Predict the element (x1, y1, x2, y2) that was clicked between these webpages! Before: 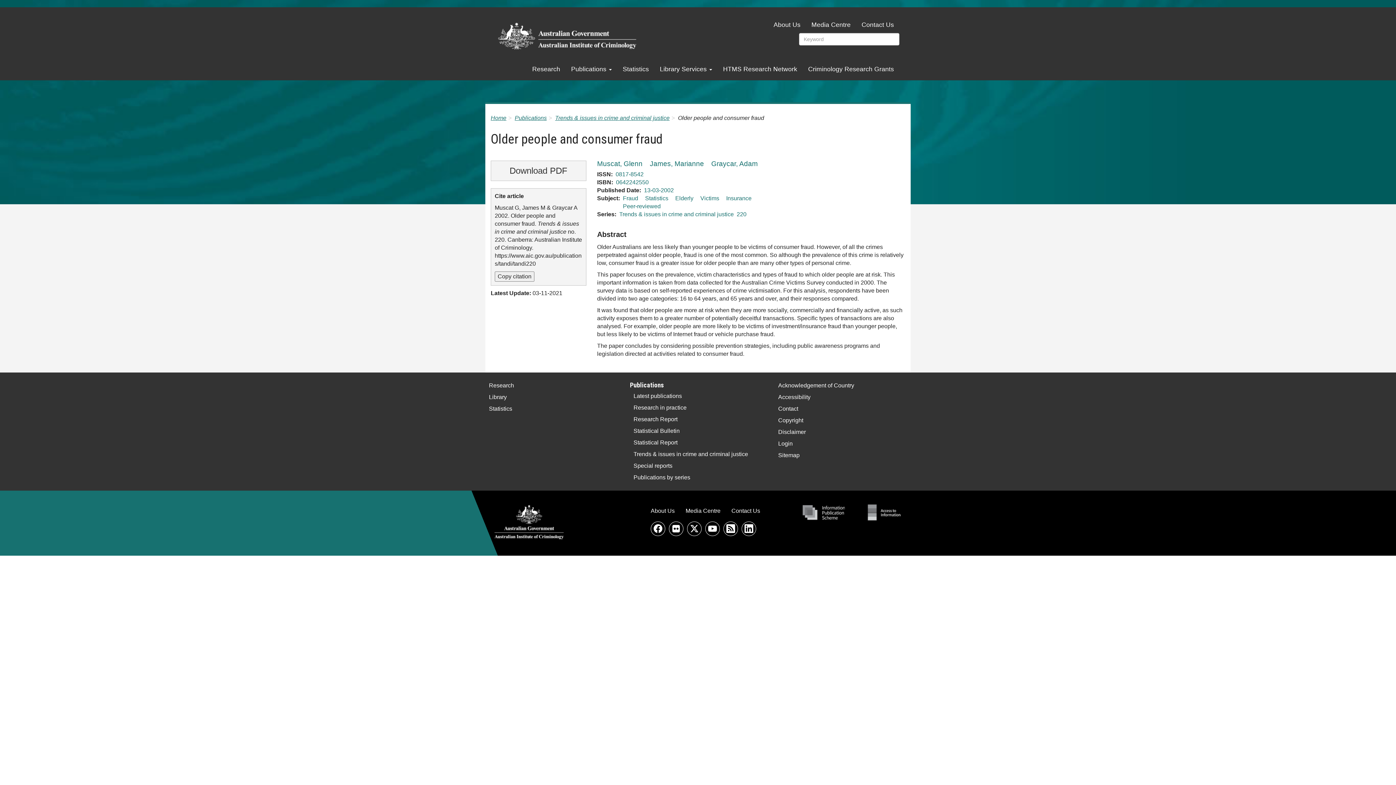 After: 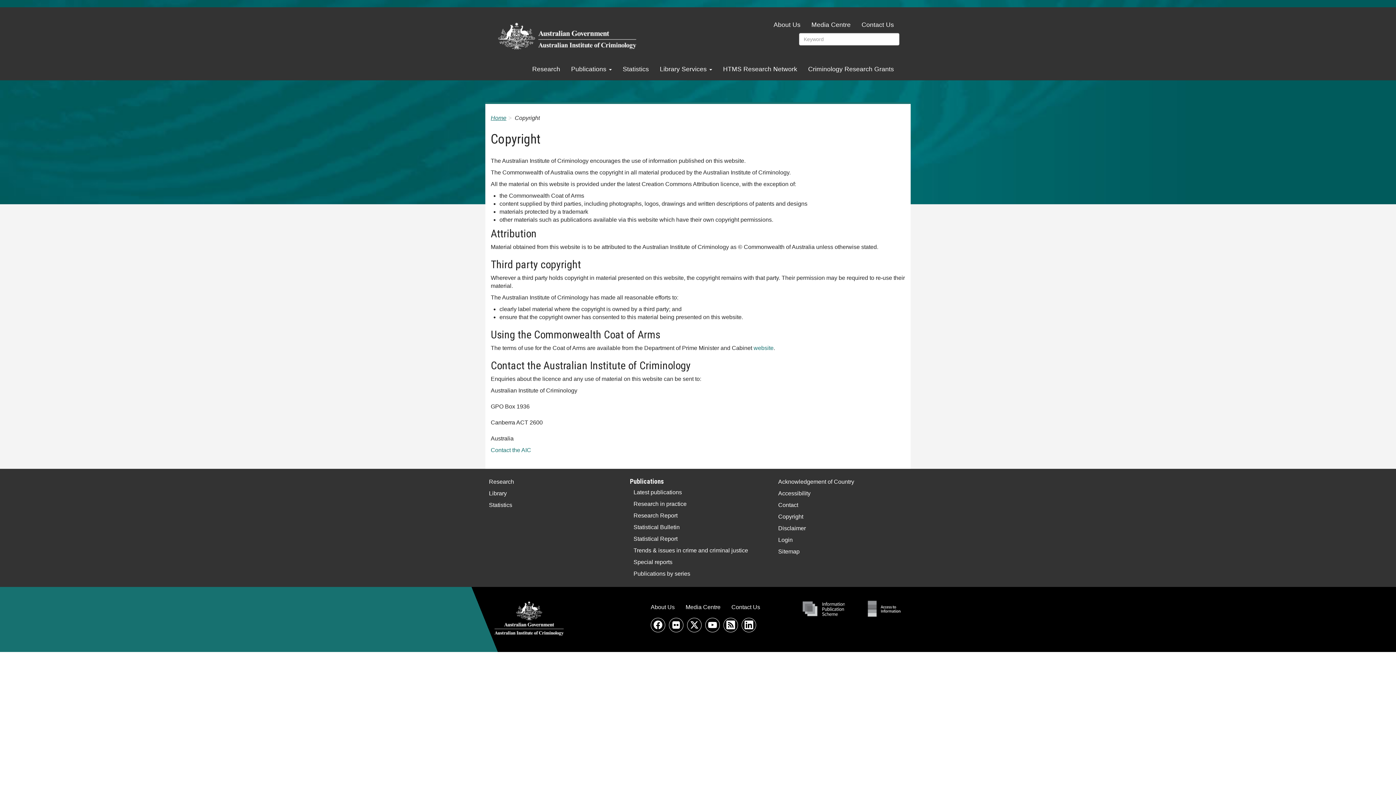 Action: bbox: (774, 414, 910, 426) label: Copyright